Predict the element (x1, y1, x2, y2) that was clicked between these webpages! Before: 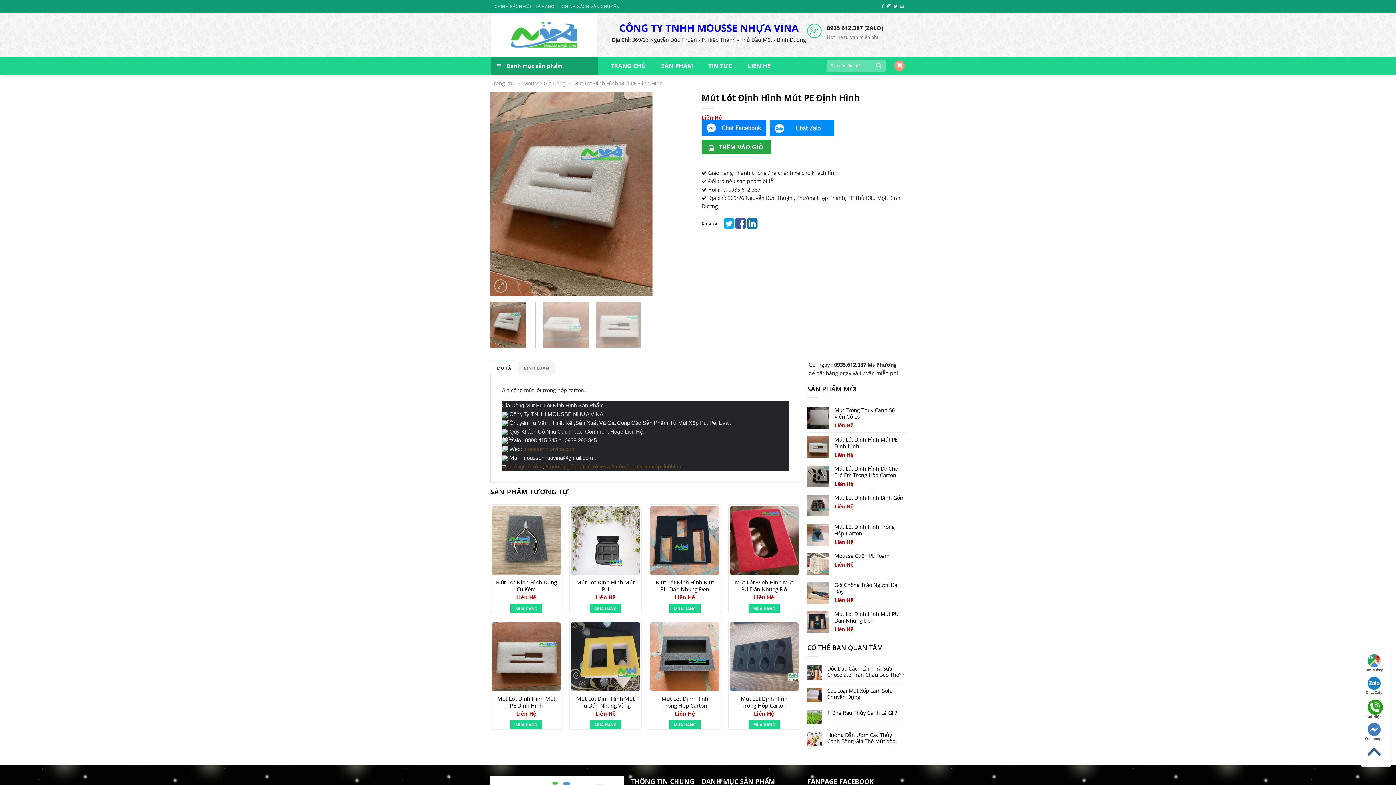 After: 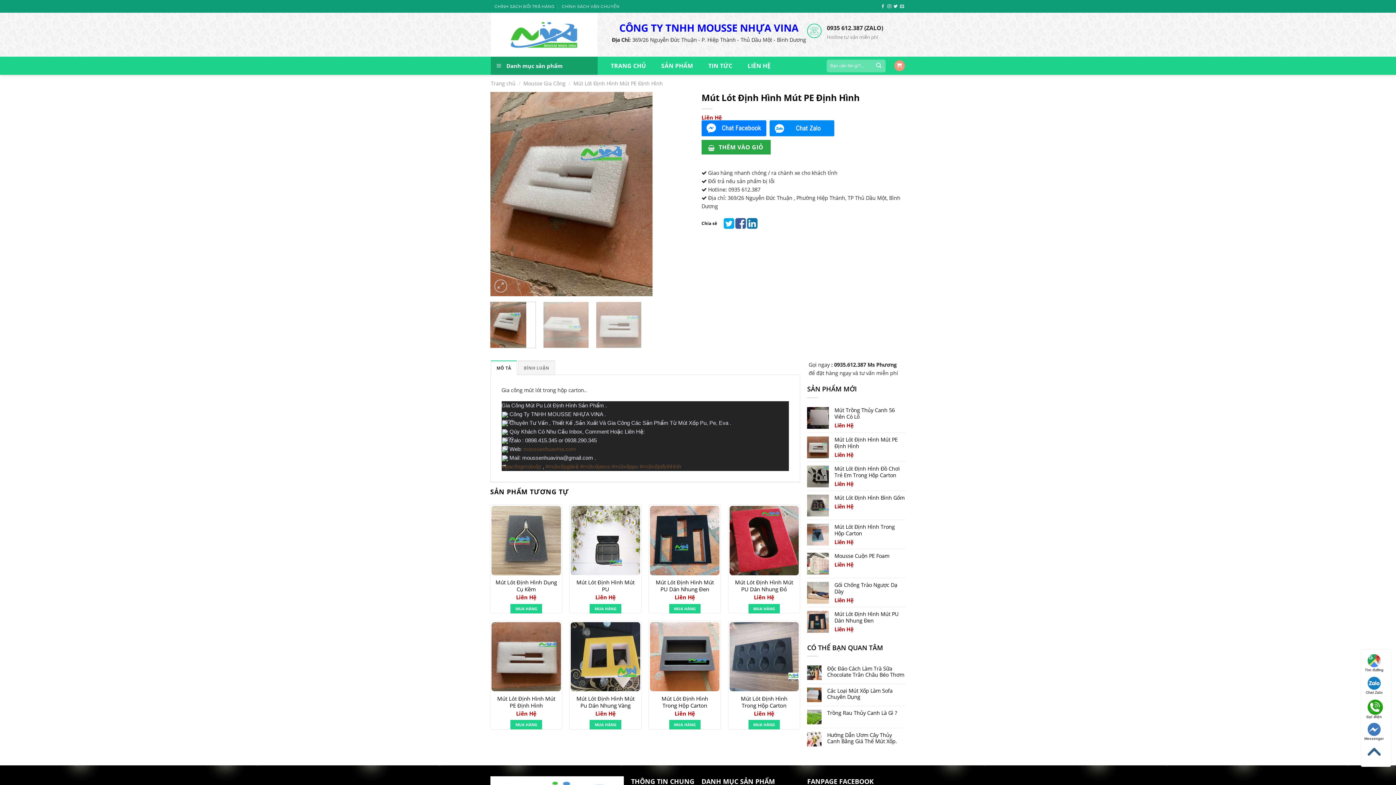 Action: bbox: (769, 120, 834, 136)